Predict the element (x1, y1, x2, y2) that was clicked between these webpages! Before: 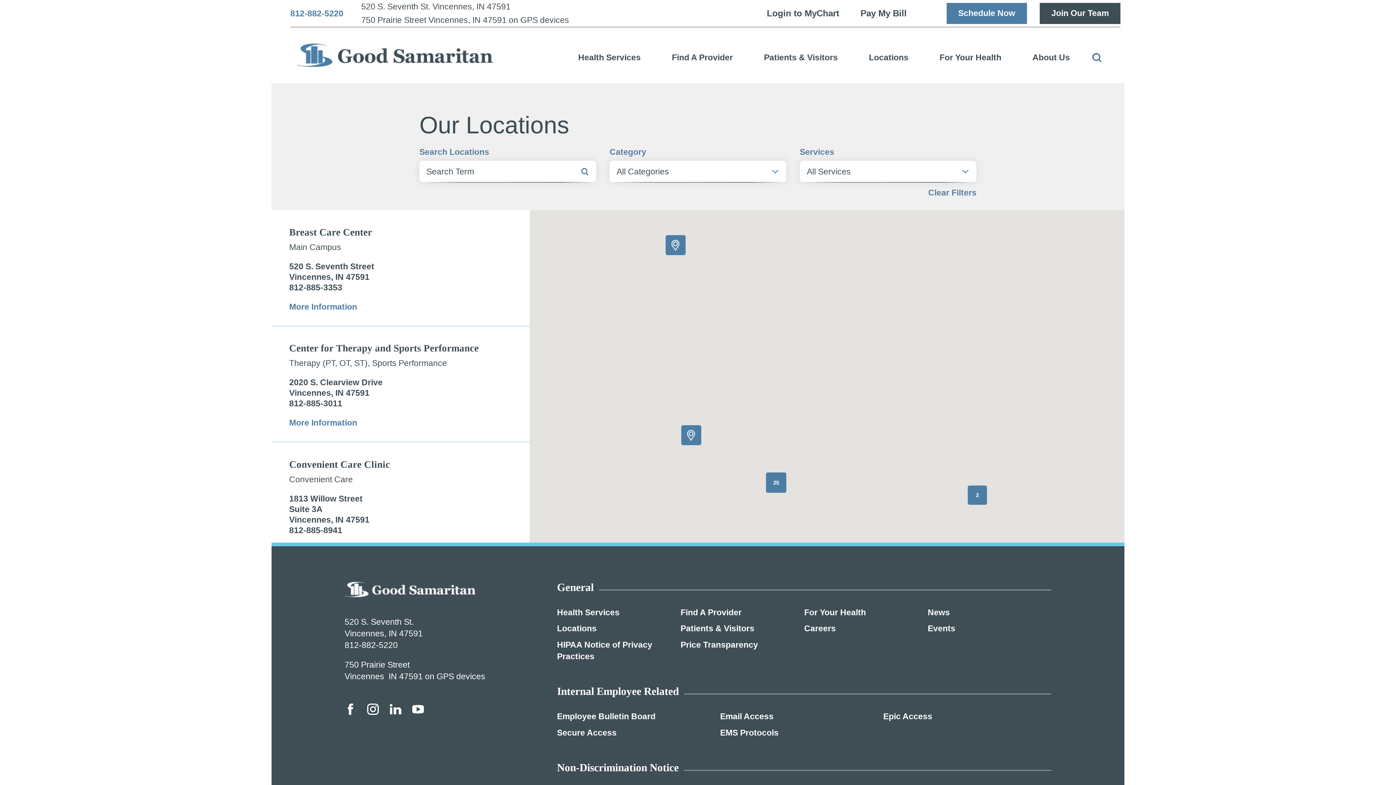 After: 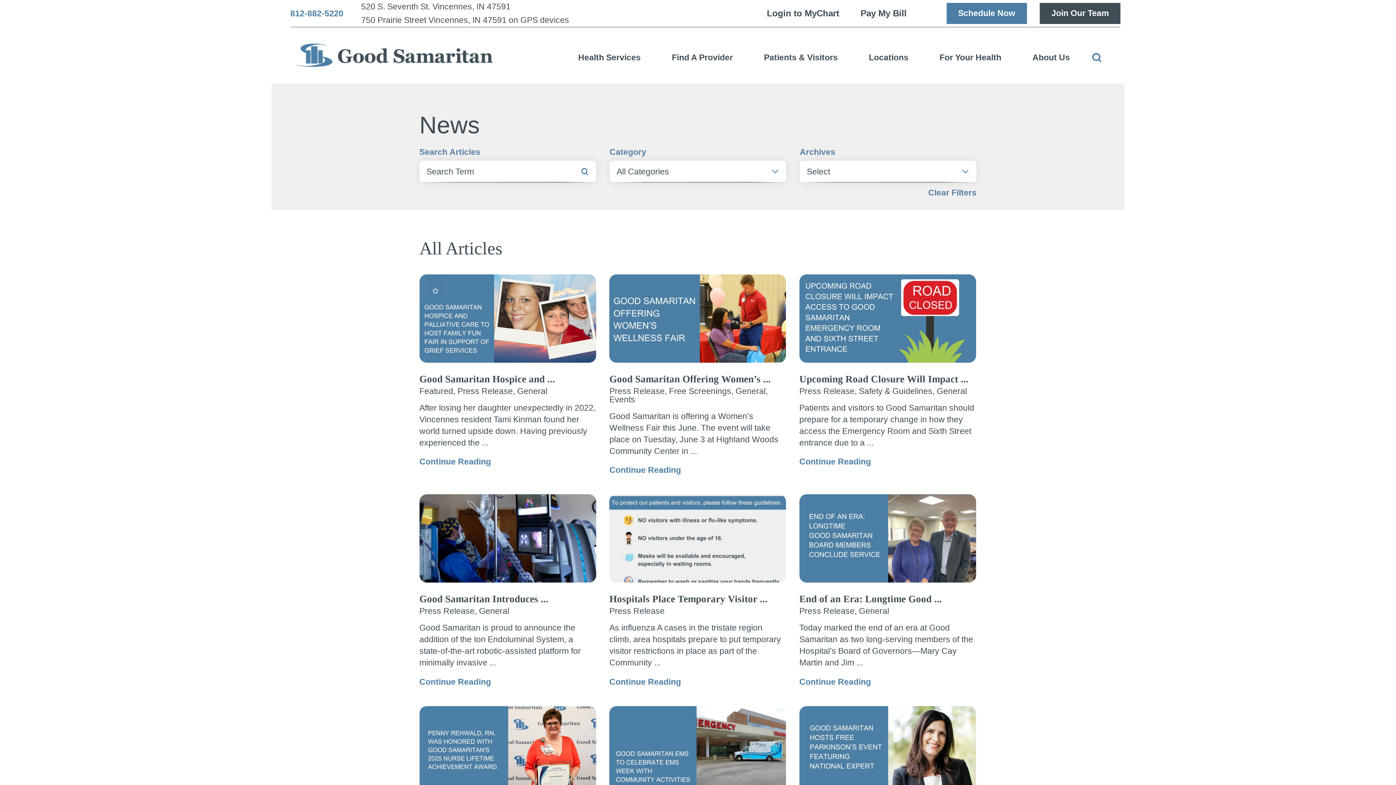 Action: label: News bbox: (927, 604, 1051, 620)